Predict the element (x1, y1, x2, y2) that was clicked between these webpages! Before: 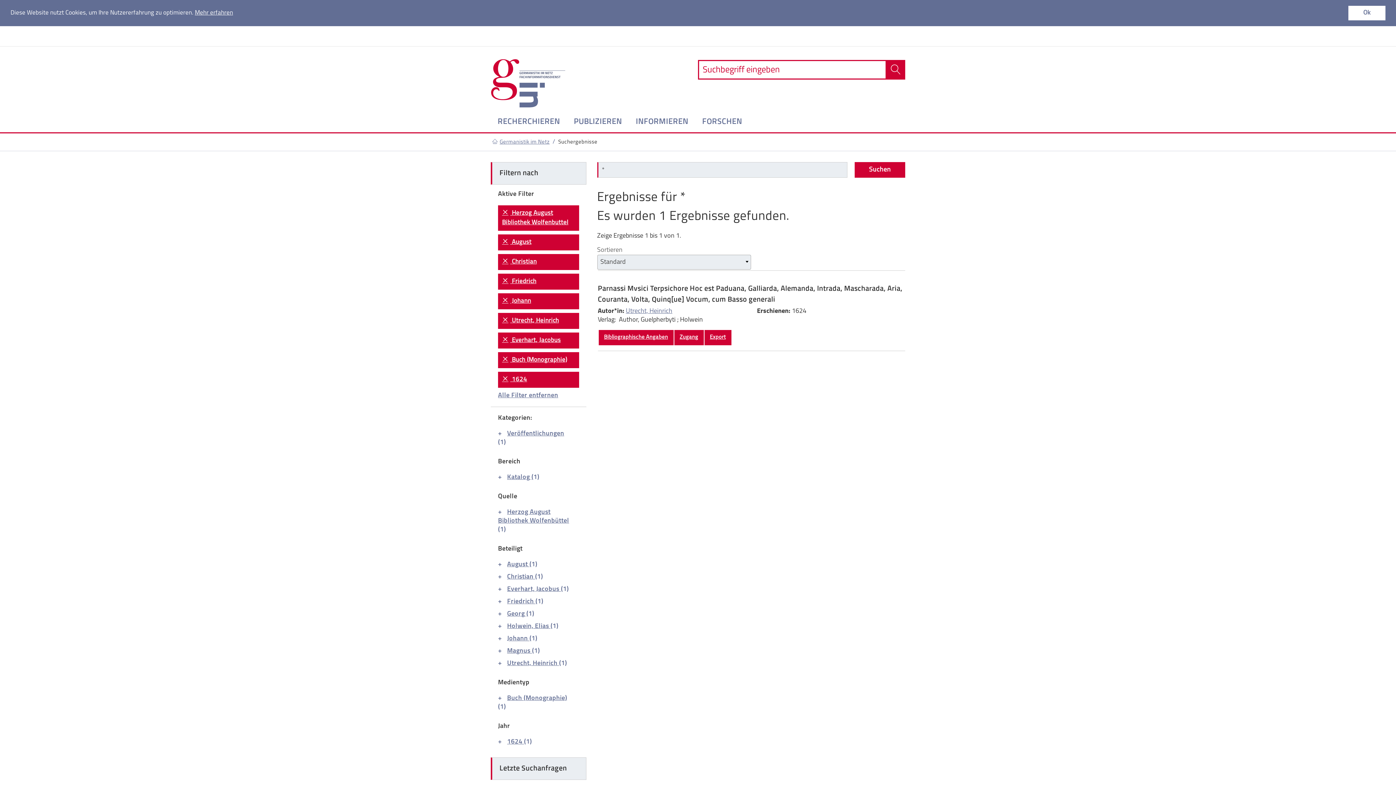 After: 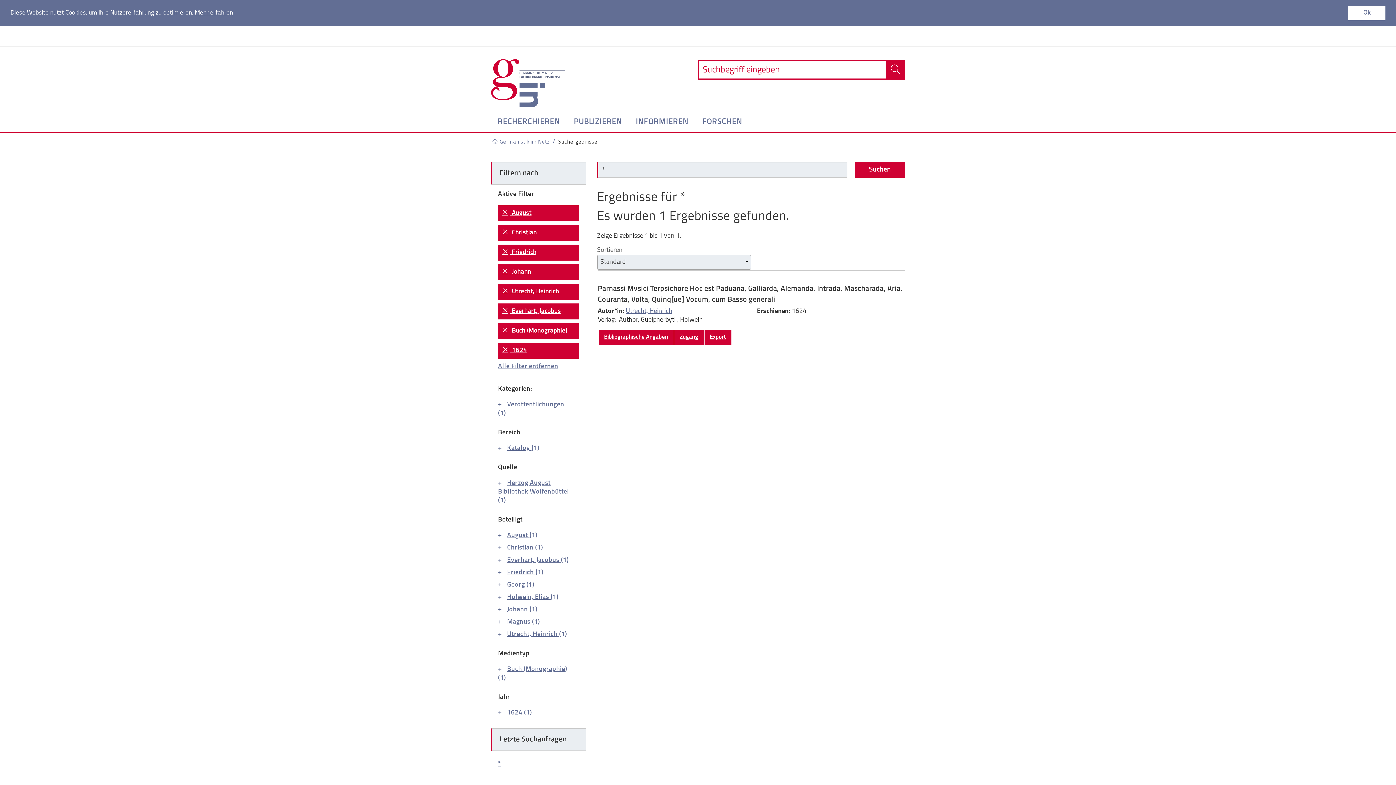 Action: bbox: (498, 205, 579, 230) label:  Herzog August Bibliothek Wolfenbüttel